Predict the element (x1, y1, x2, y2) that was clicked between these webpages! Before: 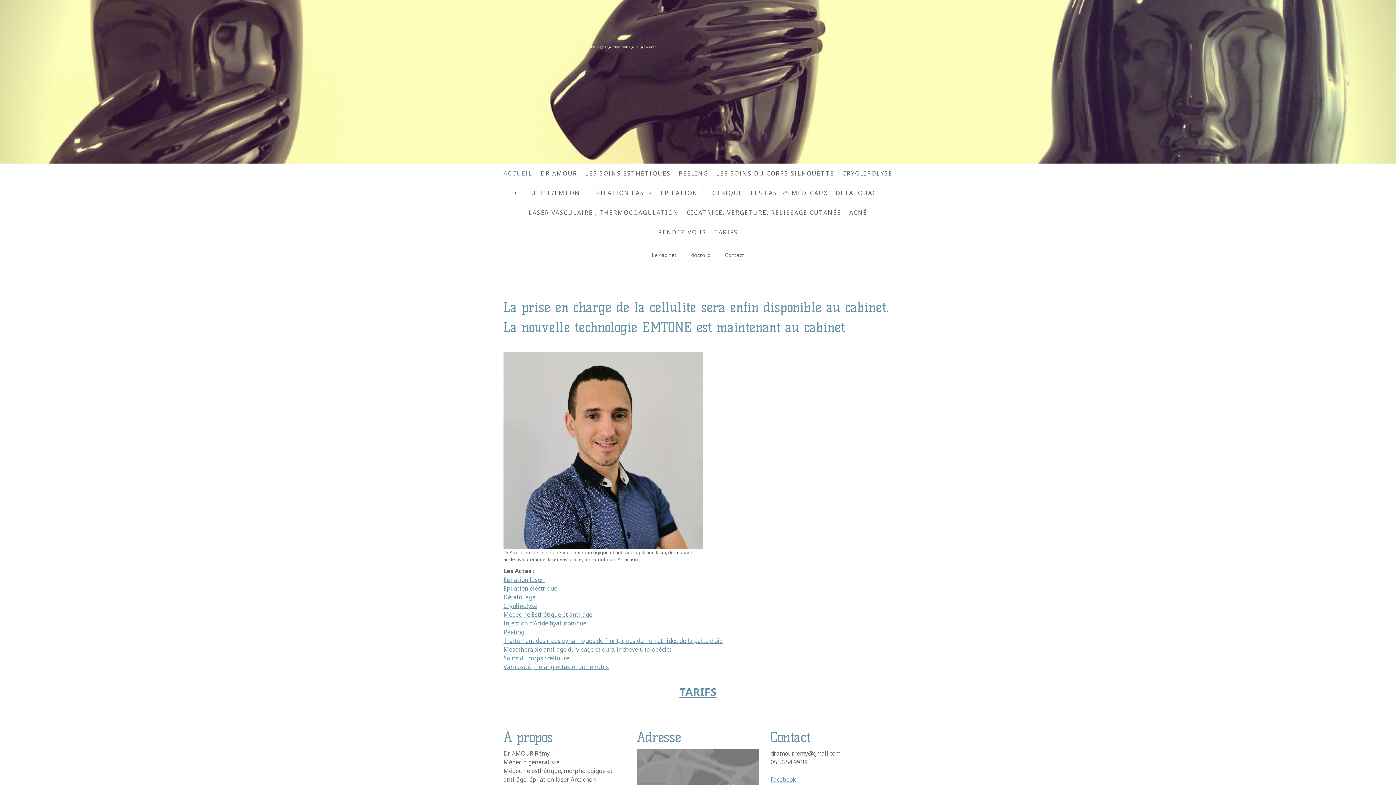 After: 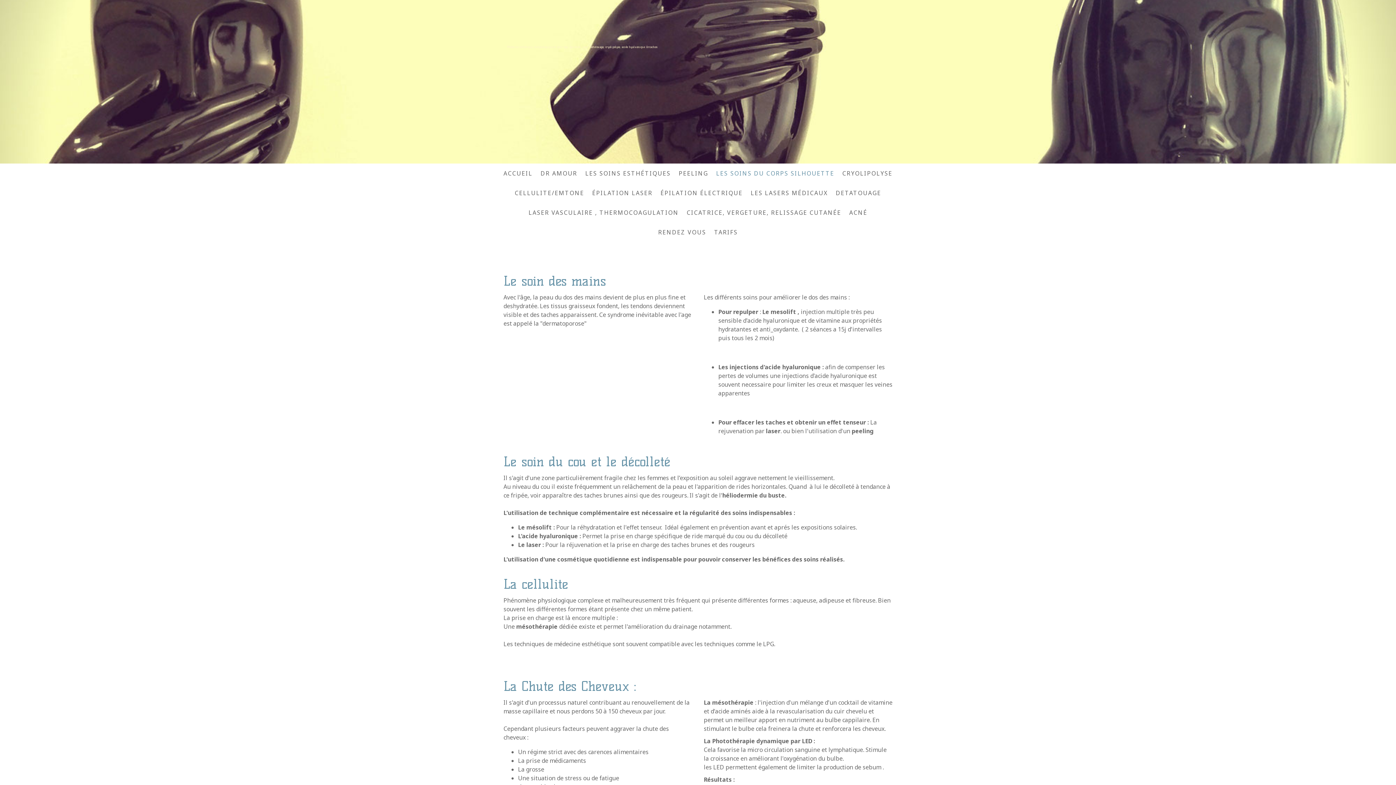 Action: bbox: (712, 165, 838, 181) label: LES SOINS DU CORPS SILHOUETTE